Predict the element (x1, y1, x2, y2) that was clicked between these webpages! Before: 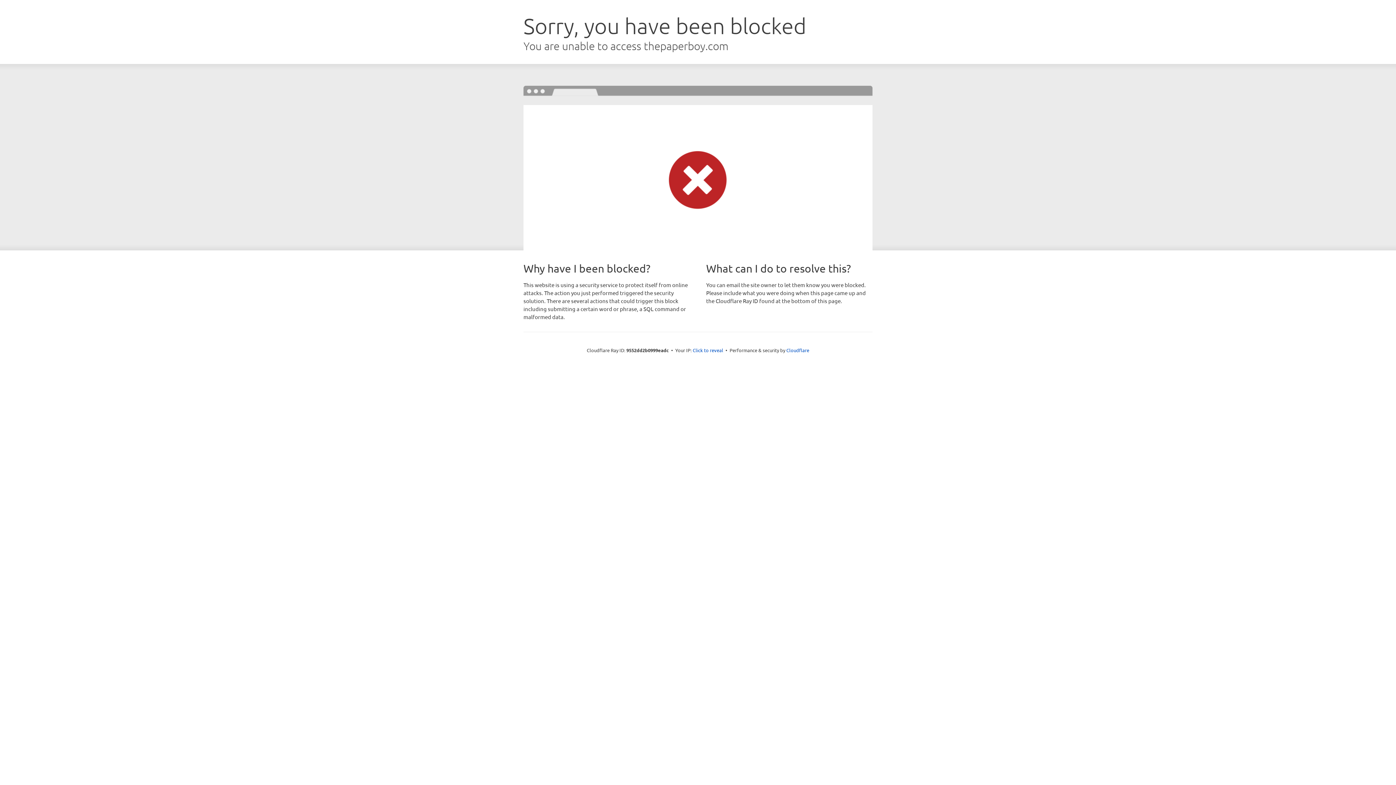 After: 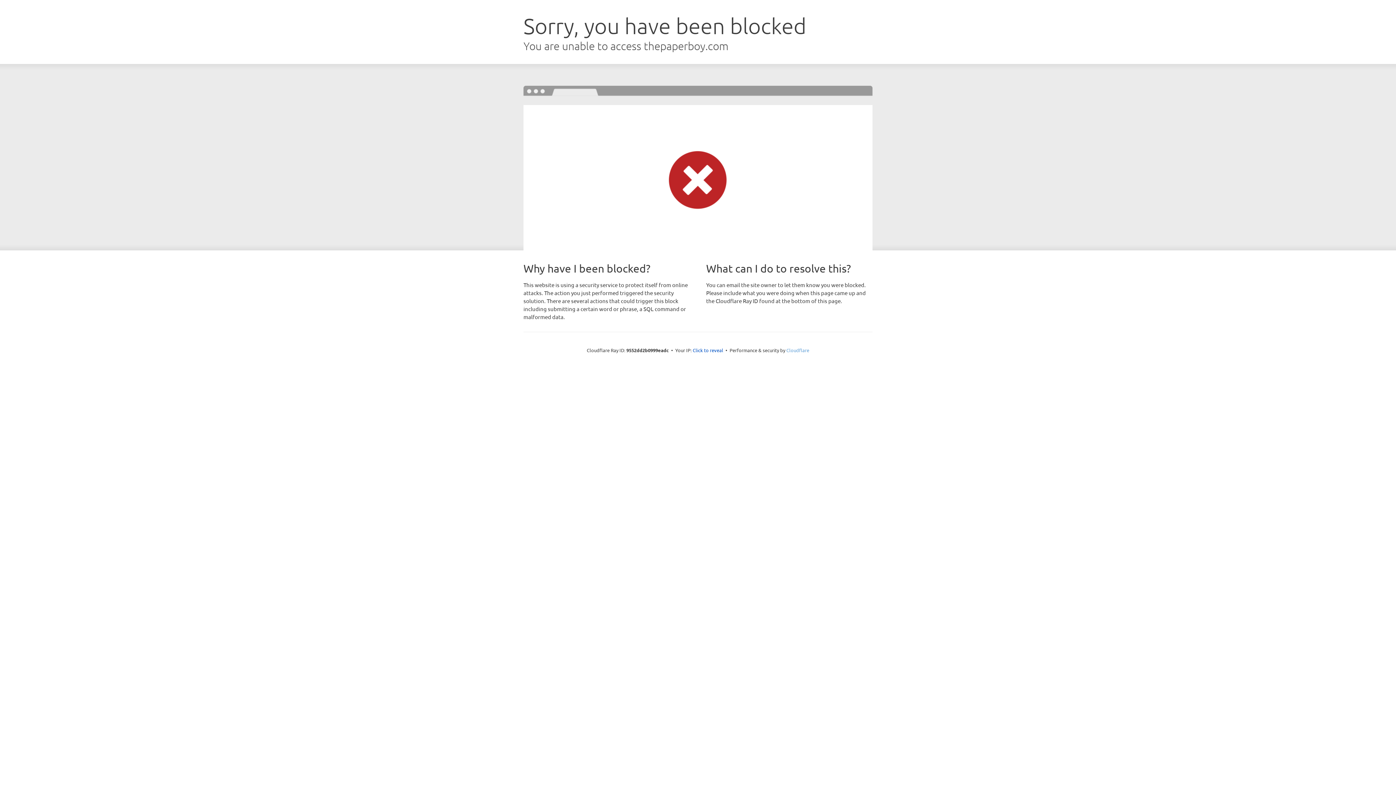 Action: label: Cloudflare bbox: (786, 347, 809, 353)